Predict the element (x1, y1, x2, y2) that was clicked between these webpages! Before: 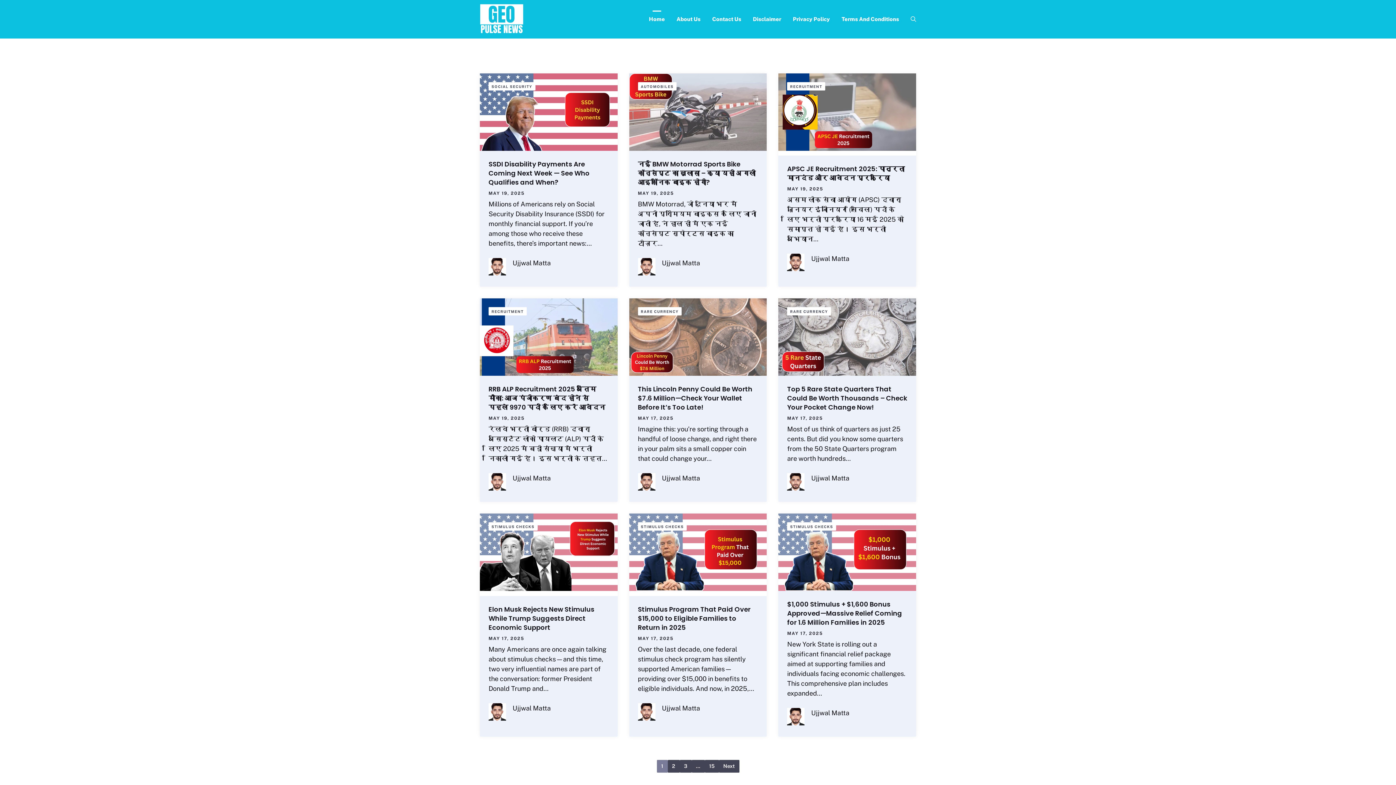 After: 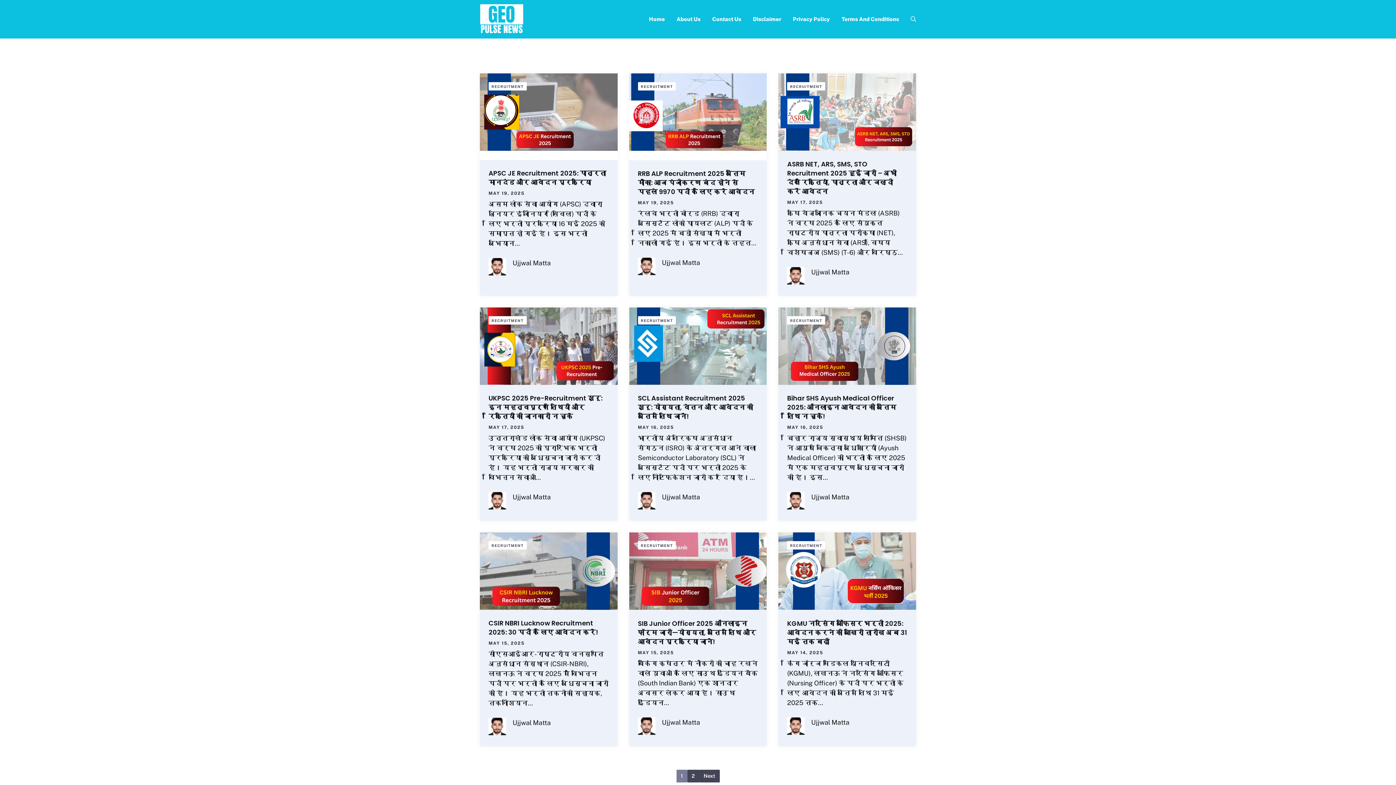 Action: bbox: (787, 82, 825, 90) label: RECRUITMENT